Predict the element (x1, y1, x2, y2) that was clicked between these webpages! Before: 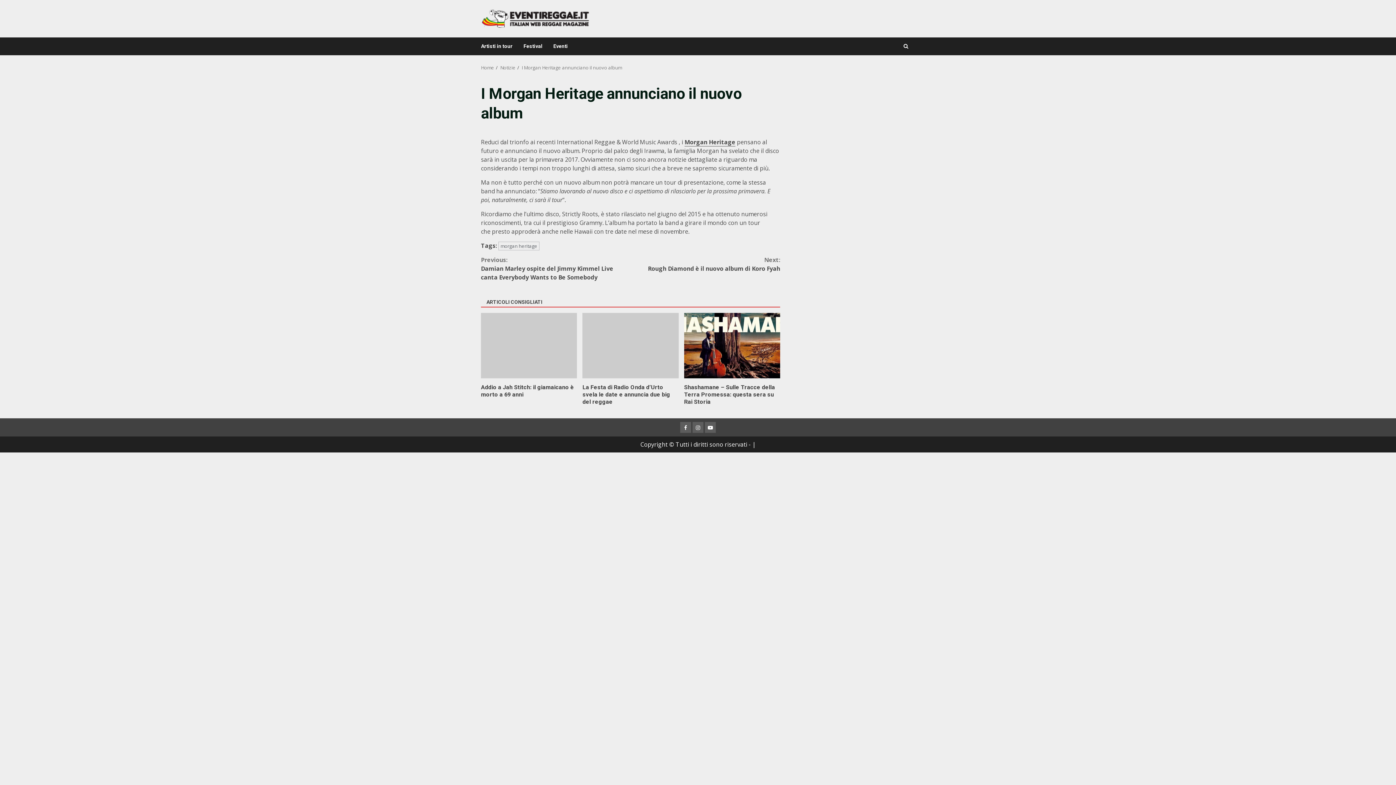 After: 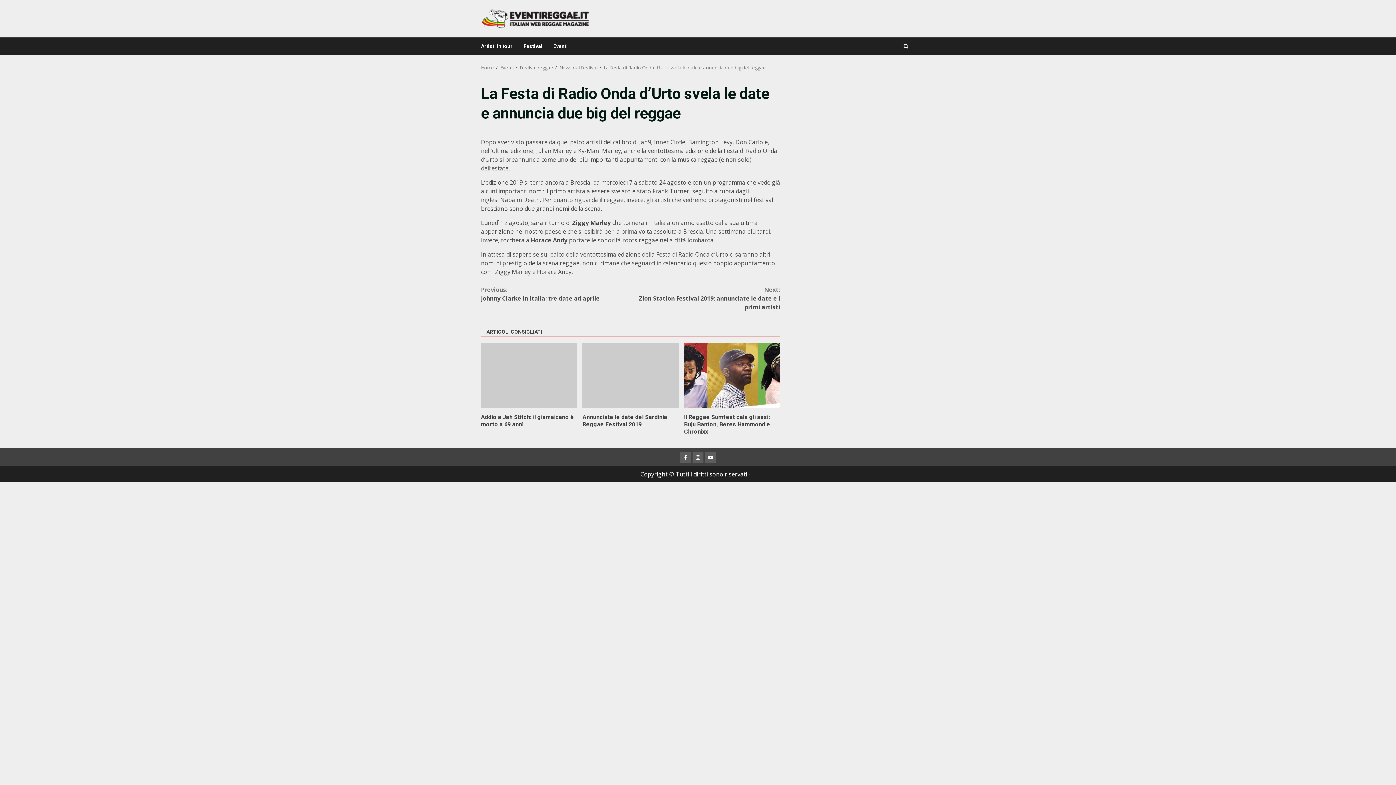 Action: label: La Festa di Radio Onda d’Urto svela le date e annuncia due big del reggae bbox: (582, 384, 670, 405)